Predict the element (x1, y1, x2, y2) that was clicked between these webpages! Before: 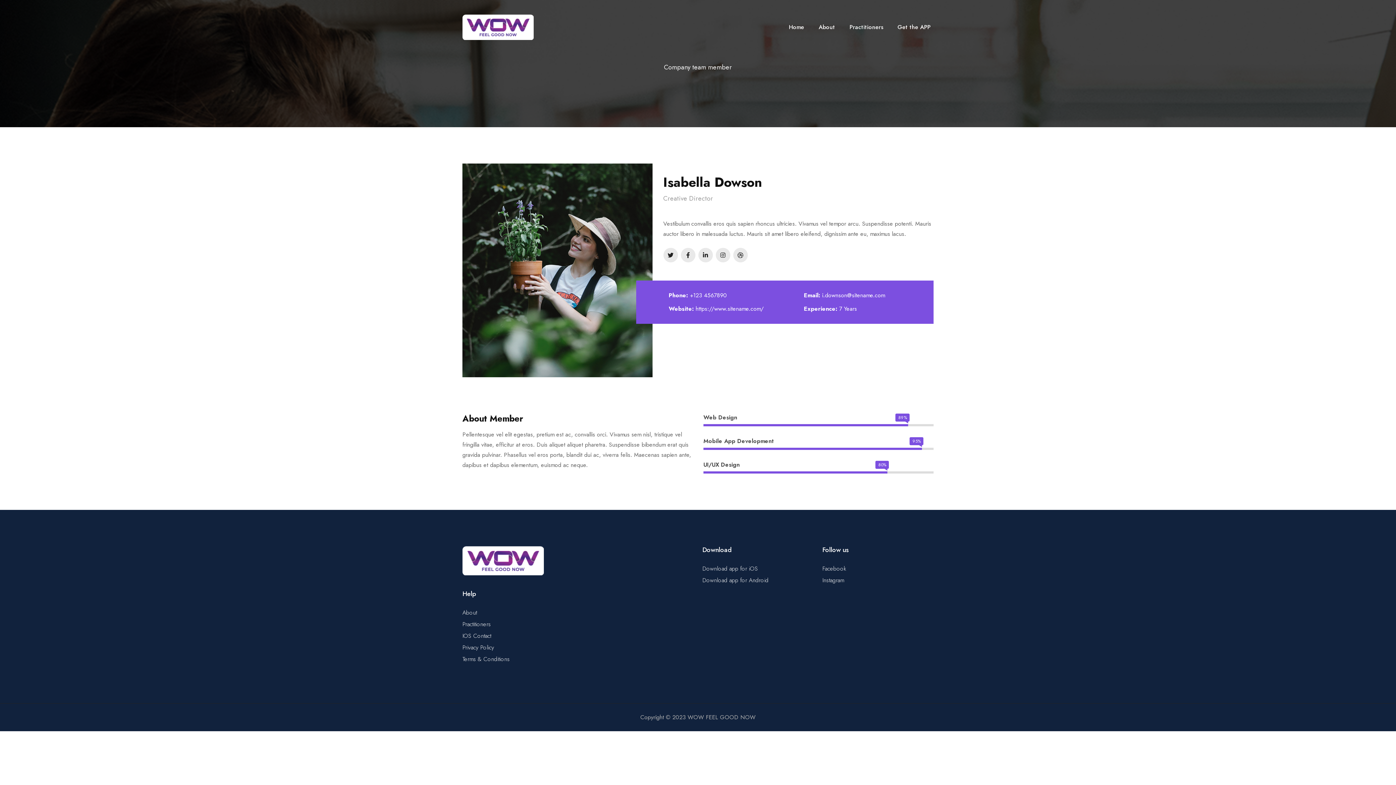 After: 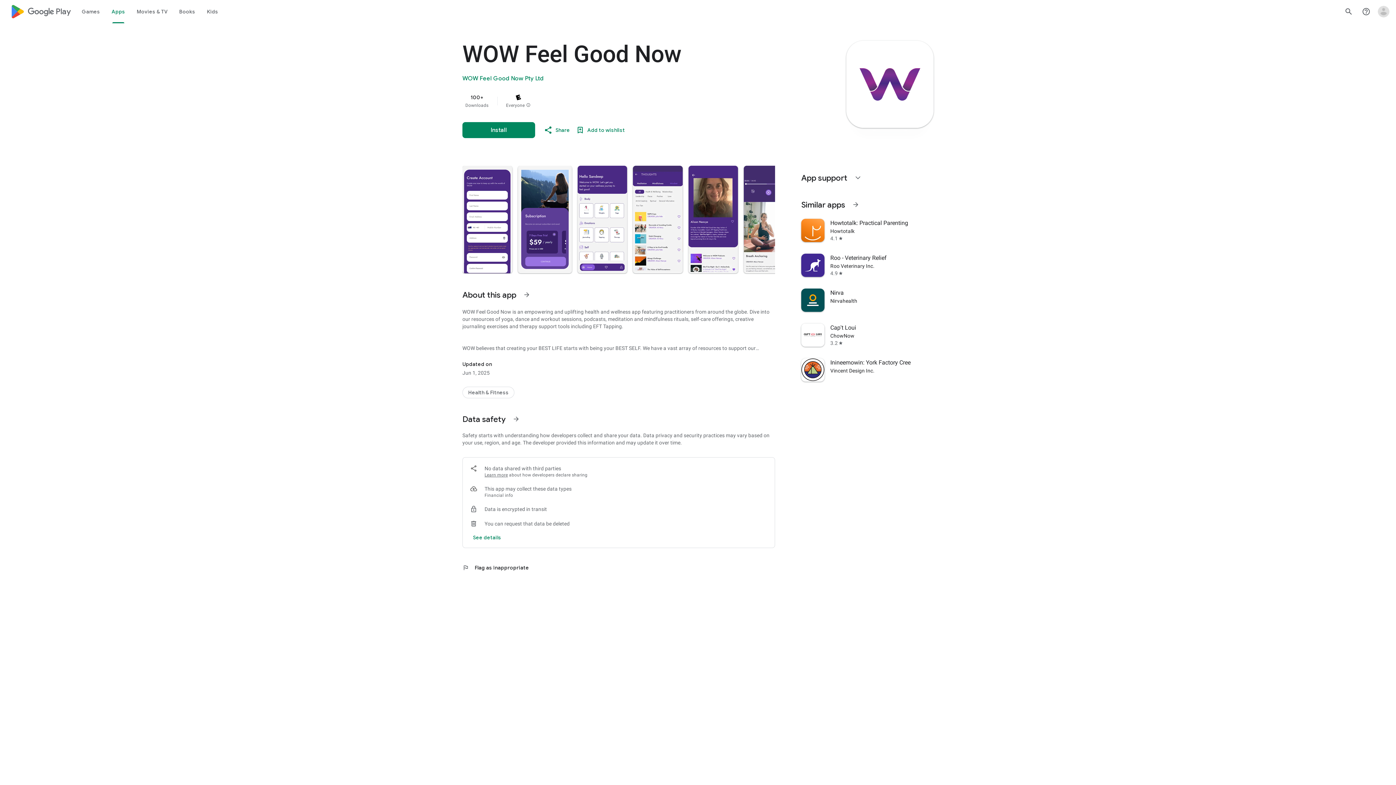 Action: label: Download app for Android bbox: (702, 576, 768, 584)